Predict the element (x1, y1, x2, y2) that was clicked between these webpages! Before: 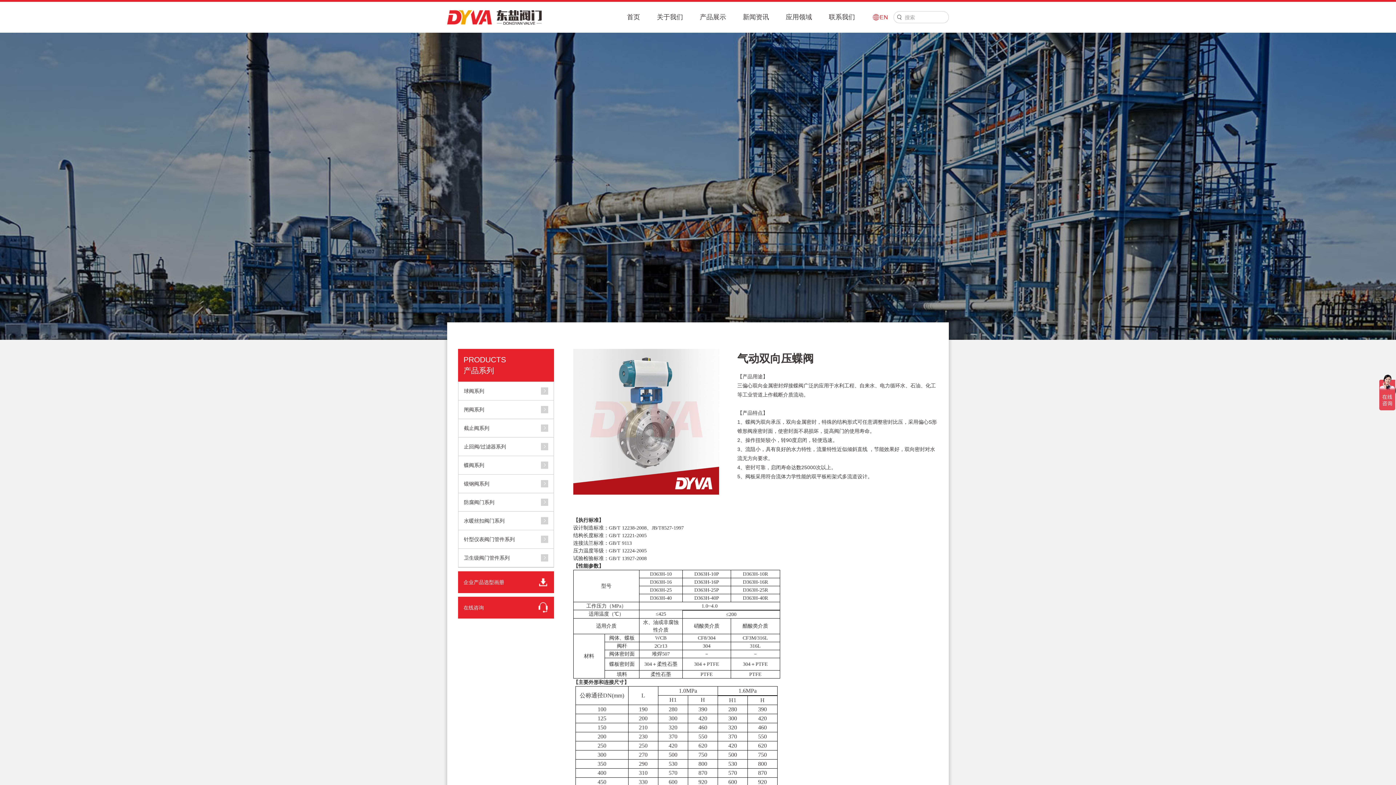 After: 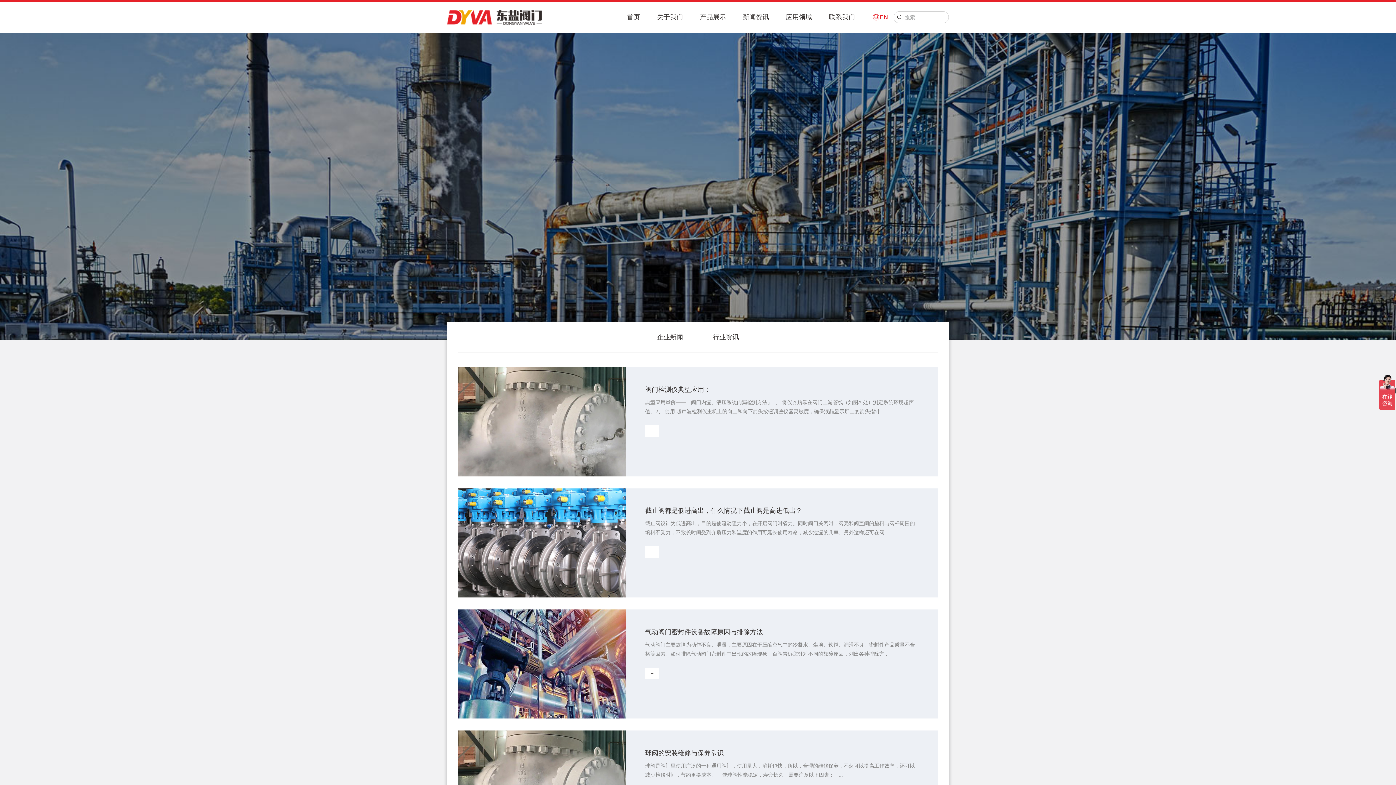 Action: bbox: (737, 1, 774, 32) label: 新闻资讯